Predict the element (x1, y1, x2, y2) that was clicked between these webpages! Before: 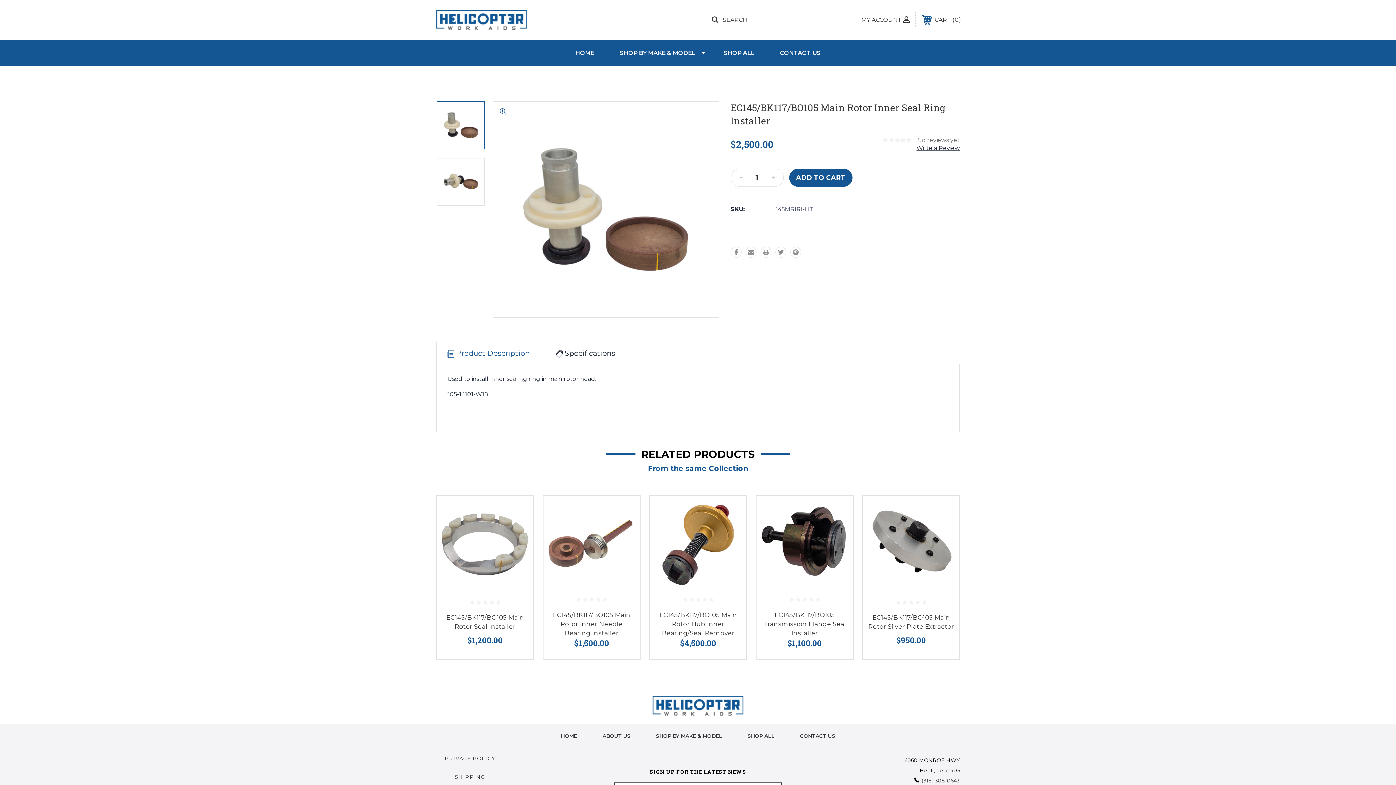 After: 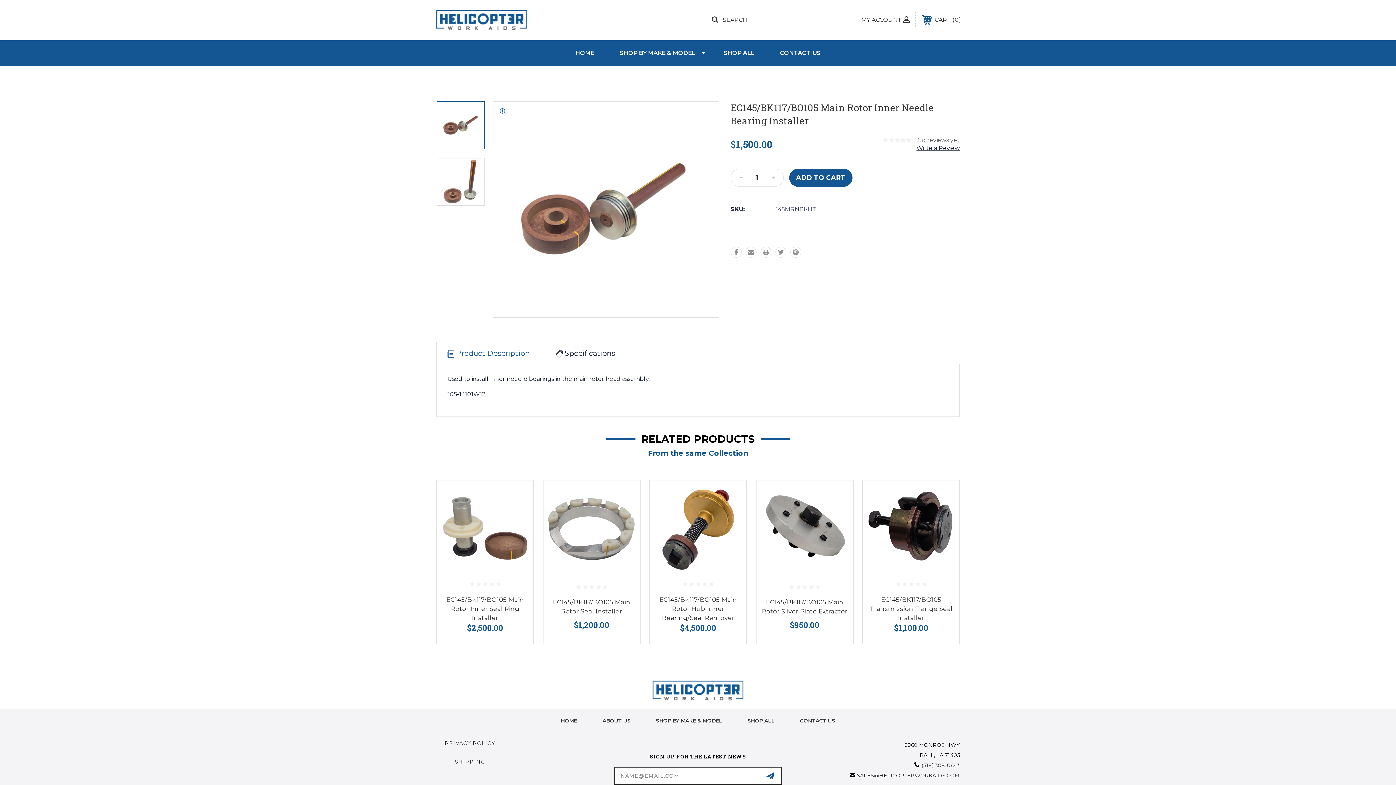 Action: bbox: (547, 499, 636, 588)